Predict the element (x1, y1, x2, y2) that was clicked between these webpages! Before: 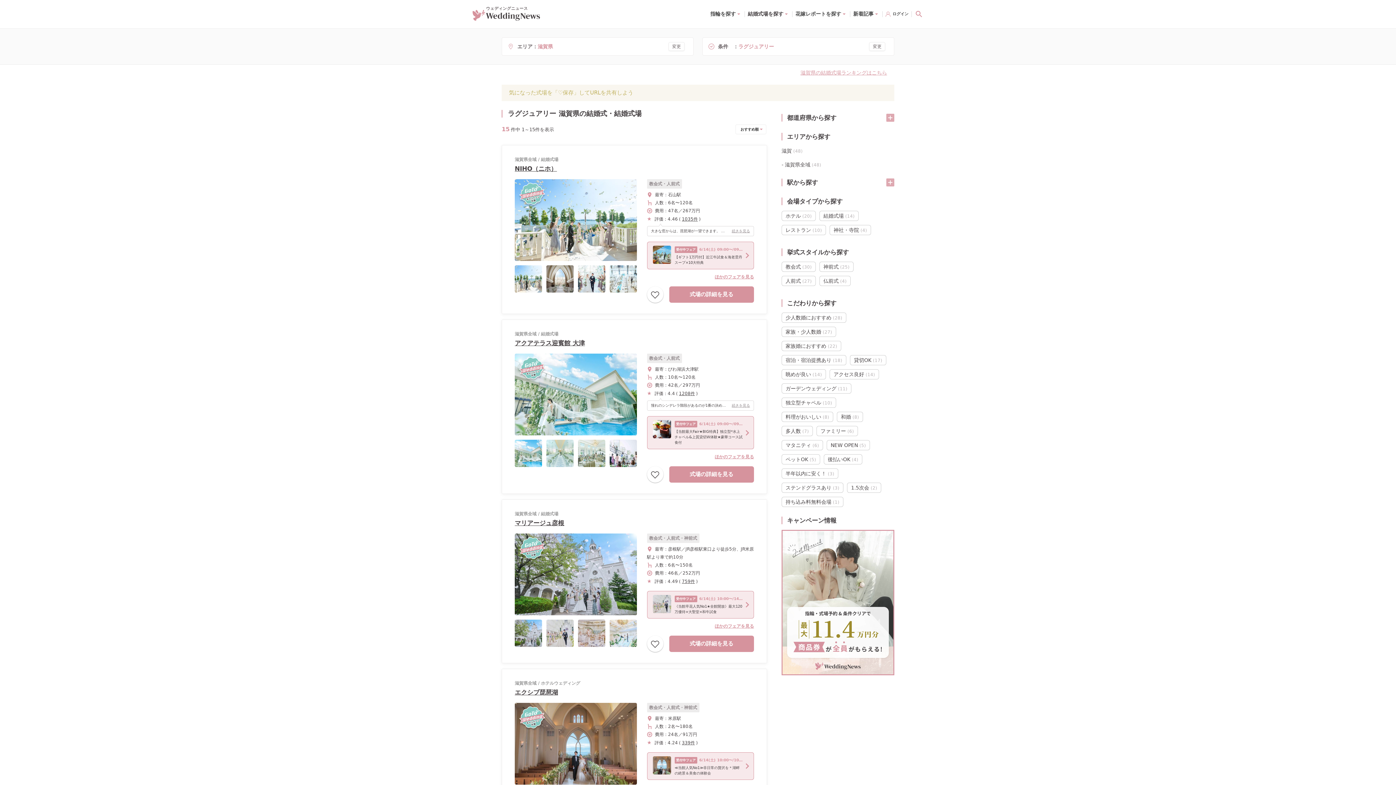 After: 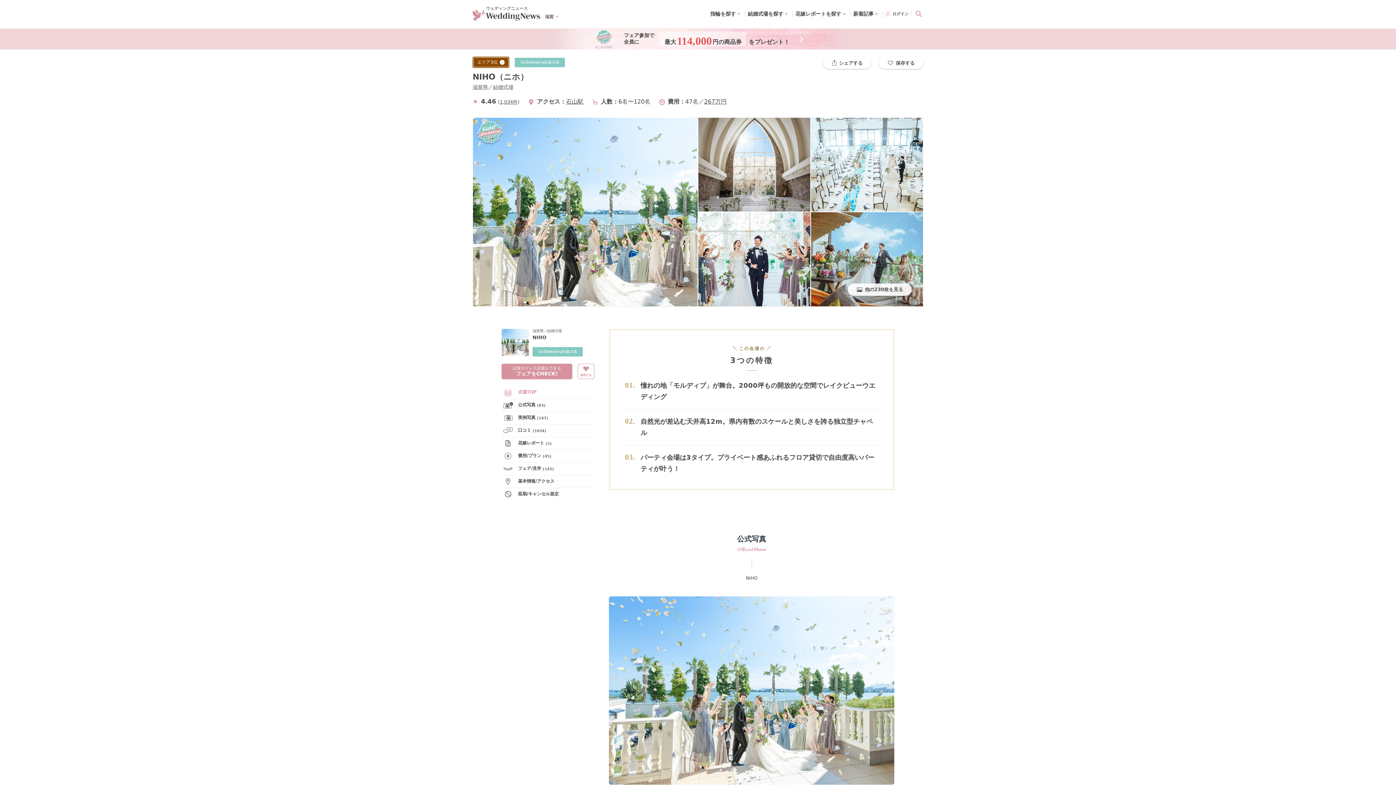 Action: label: NIHO（ニホ） bbox: (514, 165, 557, 172)